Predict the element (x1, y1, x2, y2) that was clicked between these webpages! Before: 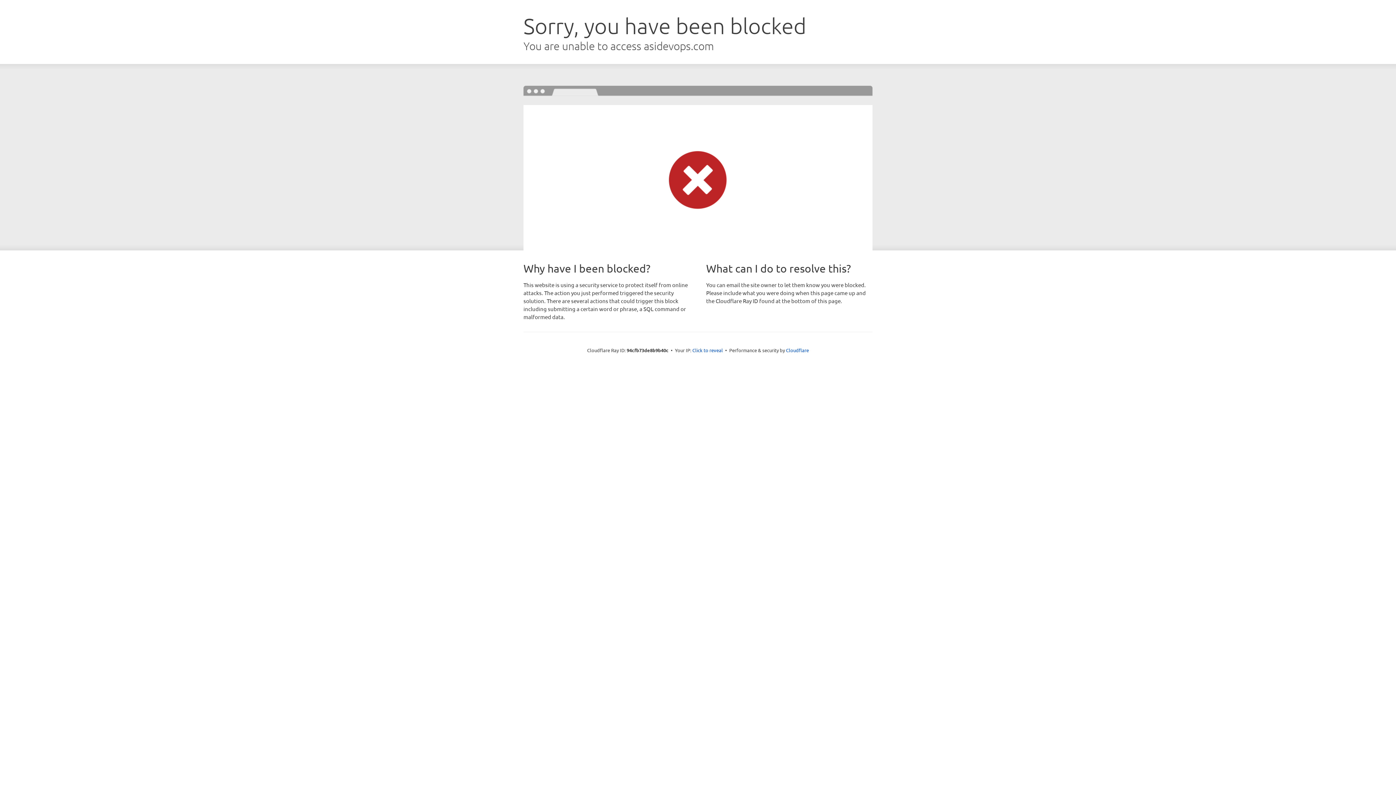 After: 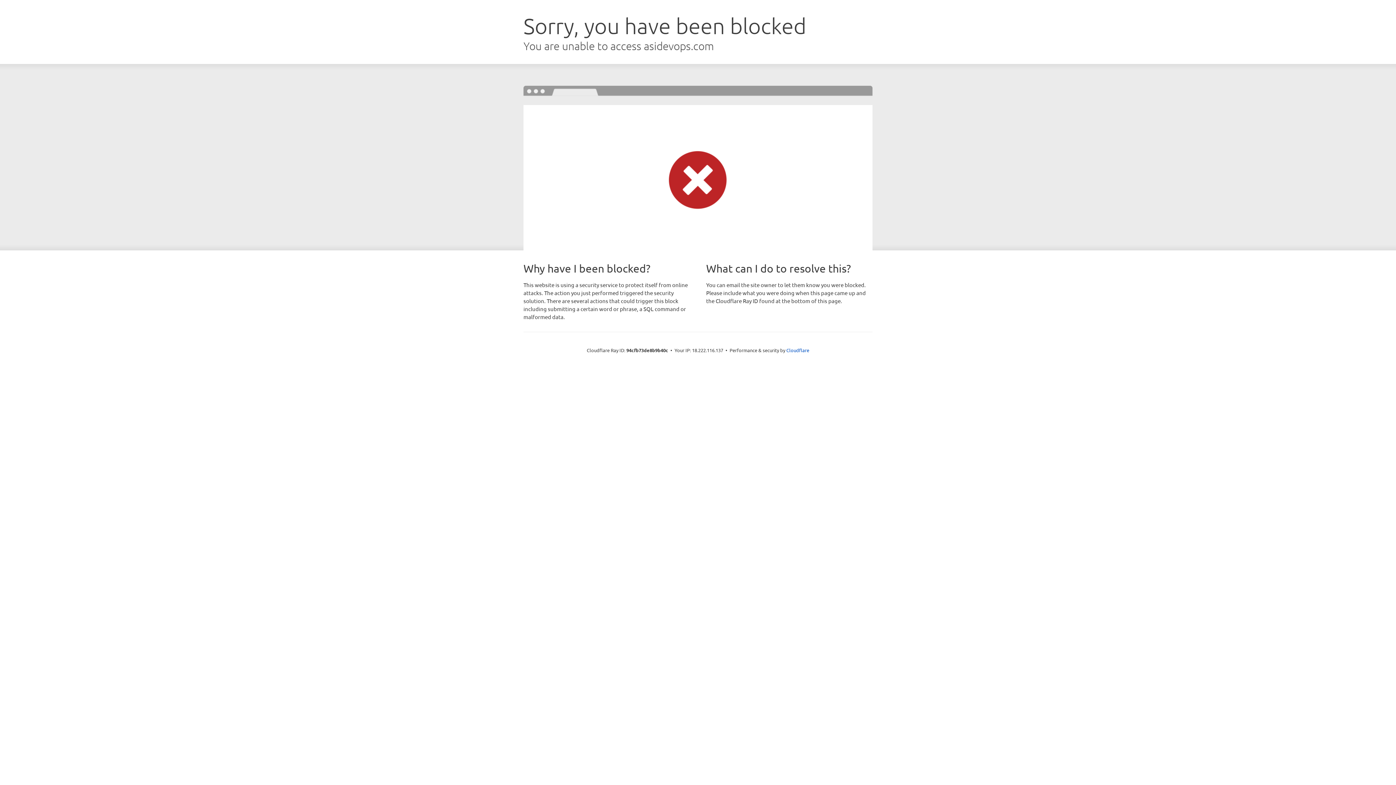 Action: bbox: (692, 346, 723, 353) label: Click to reveal